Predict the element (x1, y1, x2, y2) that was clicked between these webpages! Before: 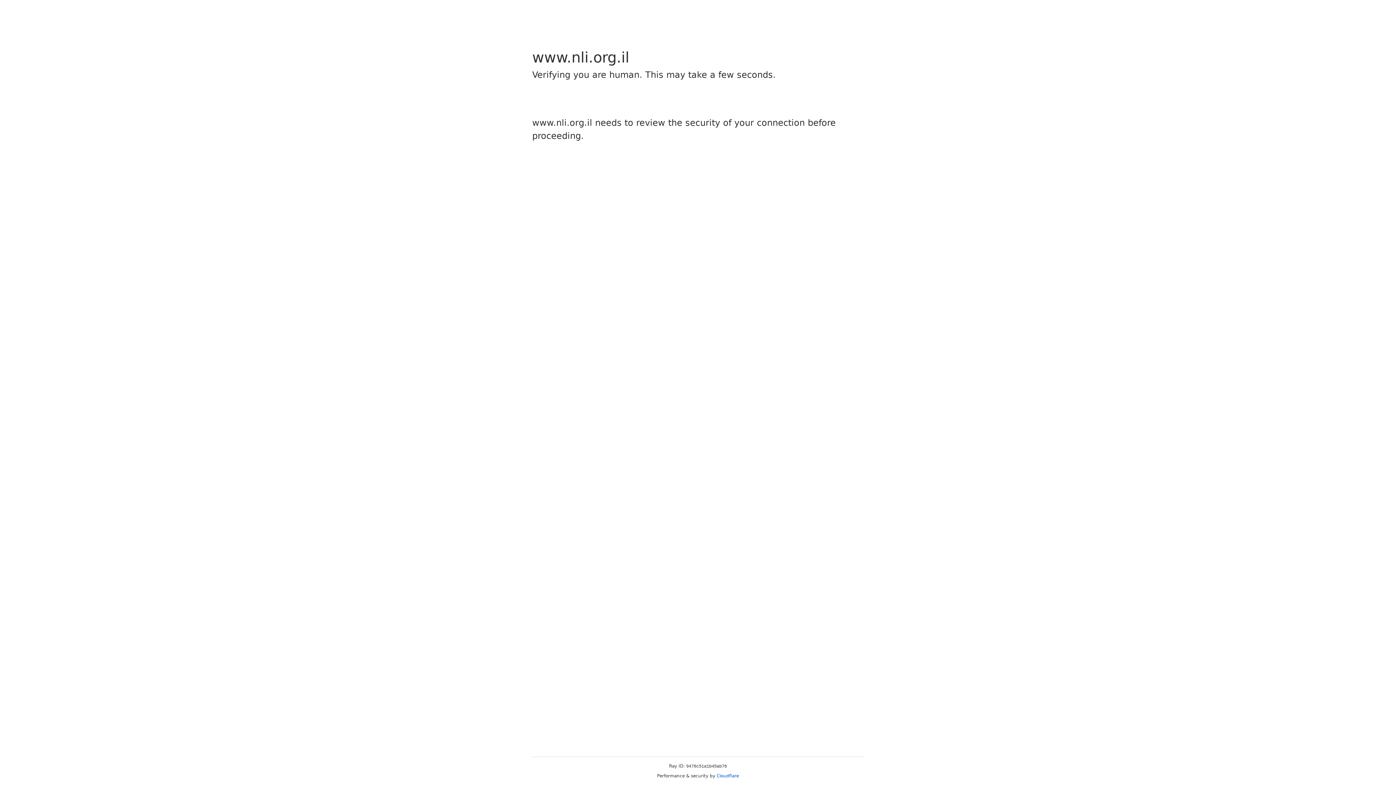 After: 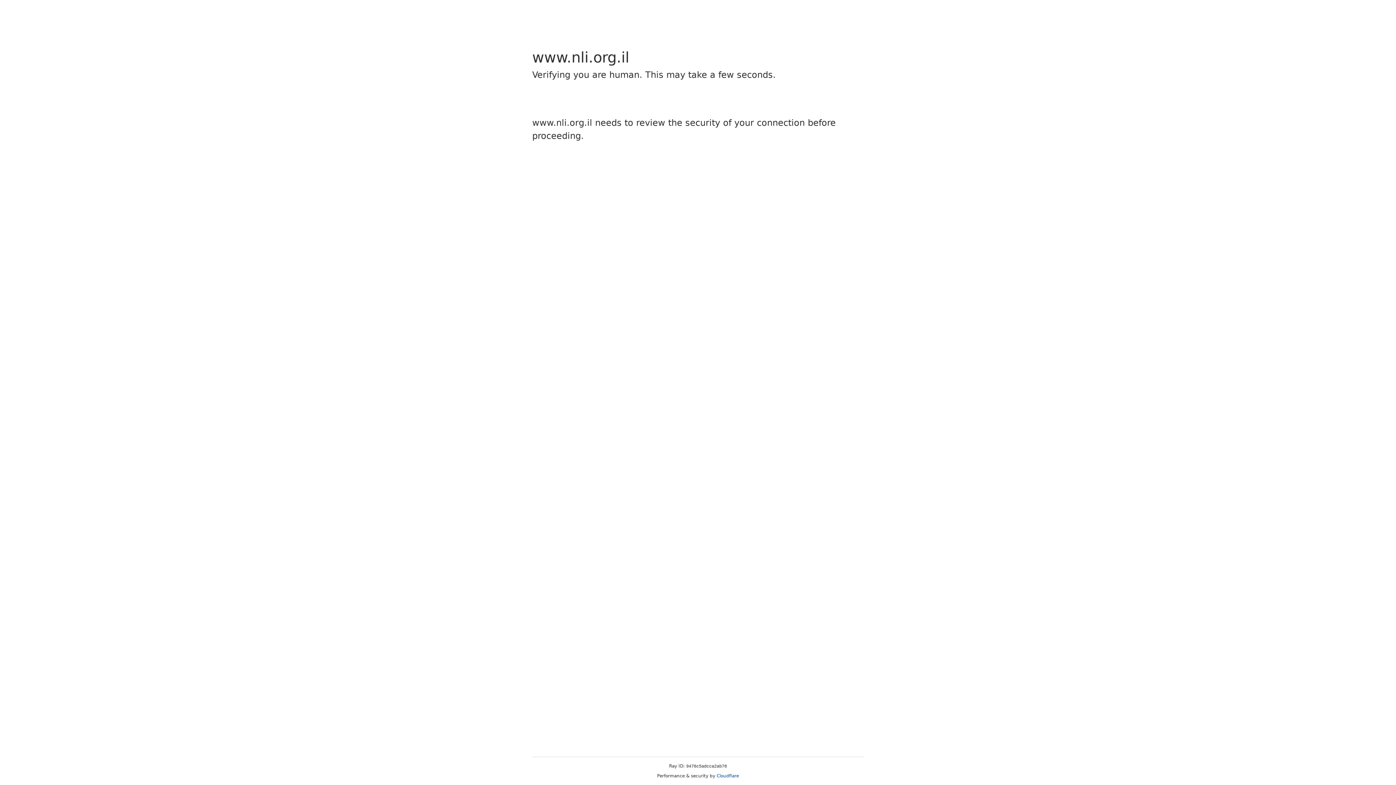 Action: bbox: (716, 773, 739, 778) label: Cloudflare